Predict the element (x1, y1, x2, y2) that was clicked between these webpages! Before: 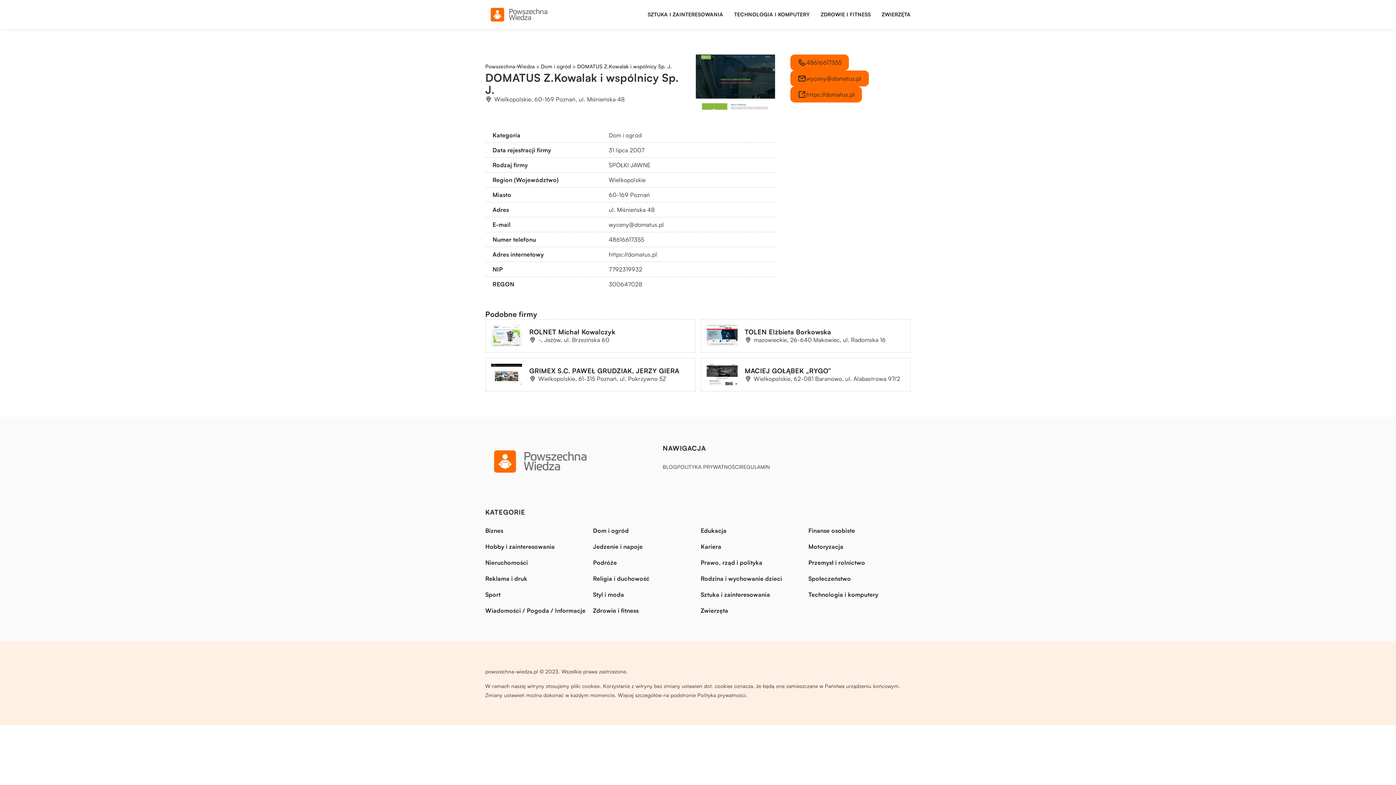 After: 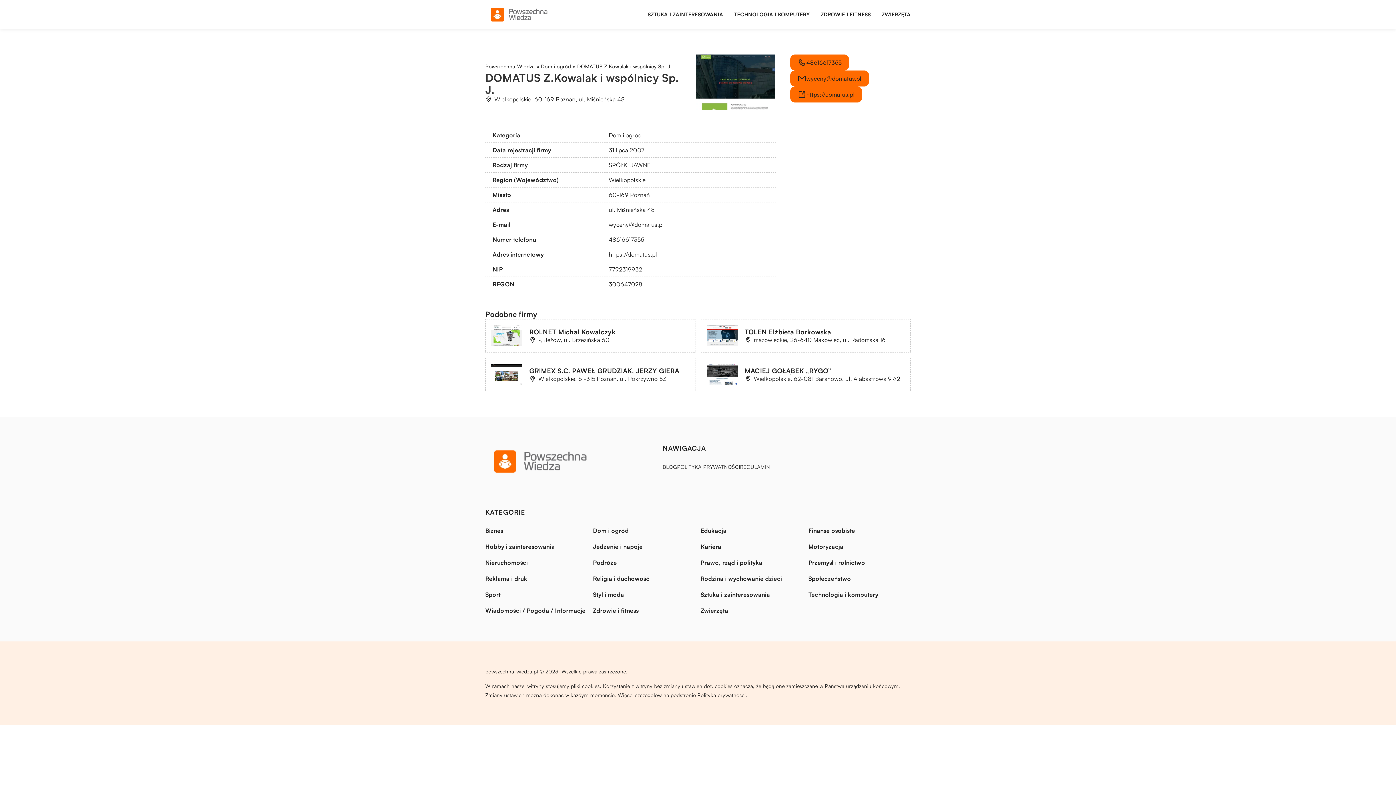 Action: label: wyceny@domatus.pl bbox: (806, 75, 861, 81)